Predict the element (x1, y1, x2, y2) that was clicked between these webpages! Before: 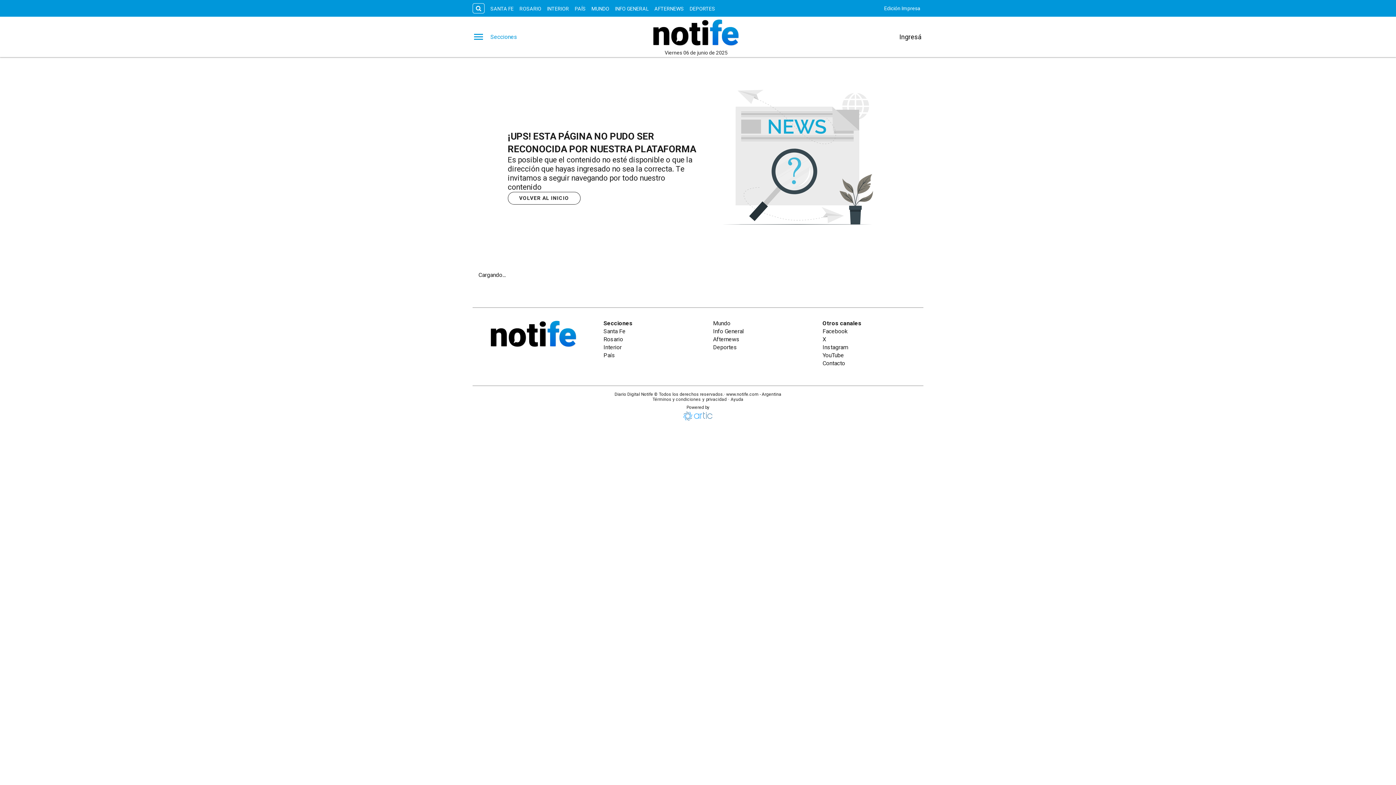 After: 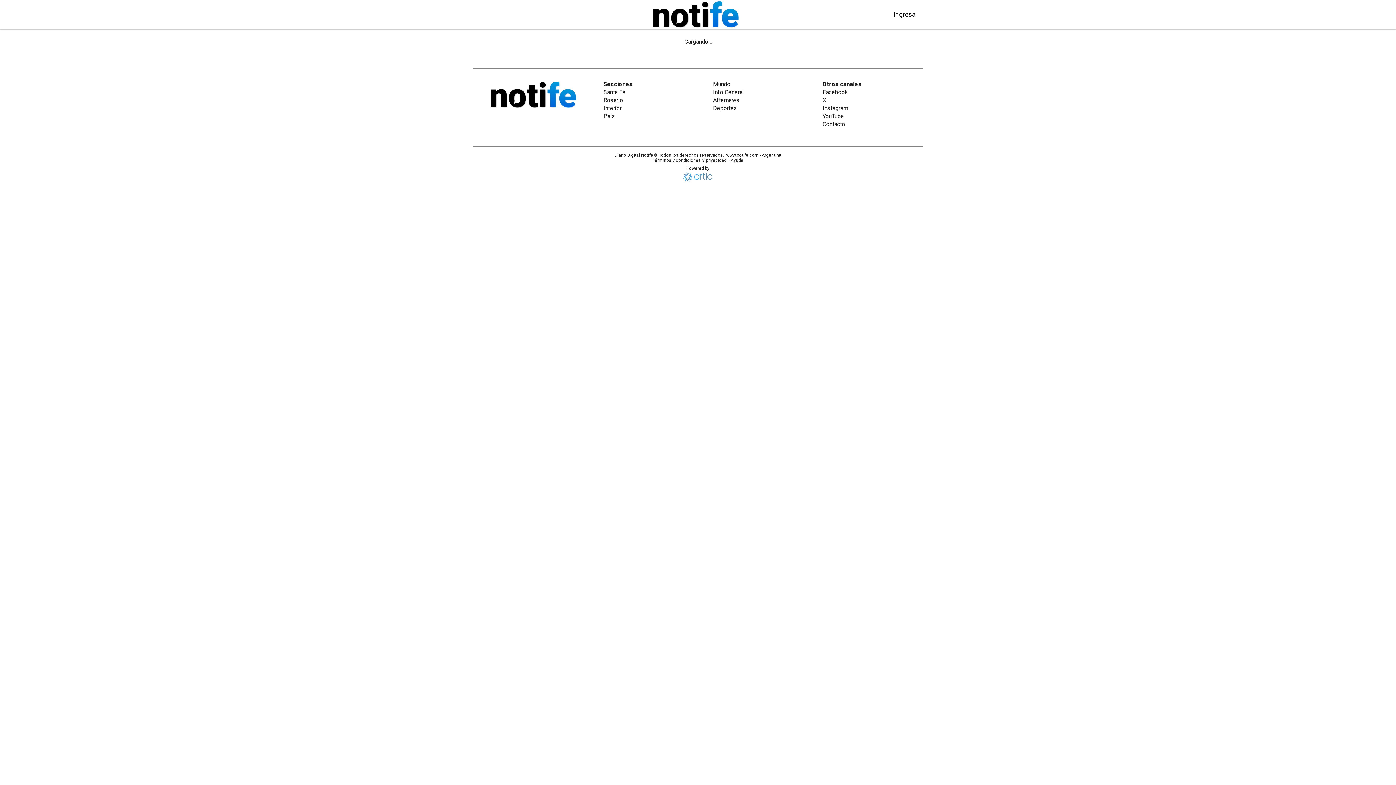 Action: label: Edición Impresa bbox: (881, 5, 923, 11)